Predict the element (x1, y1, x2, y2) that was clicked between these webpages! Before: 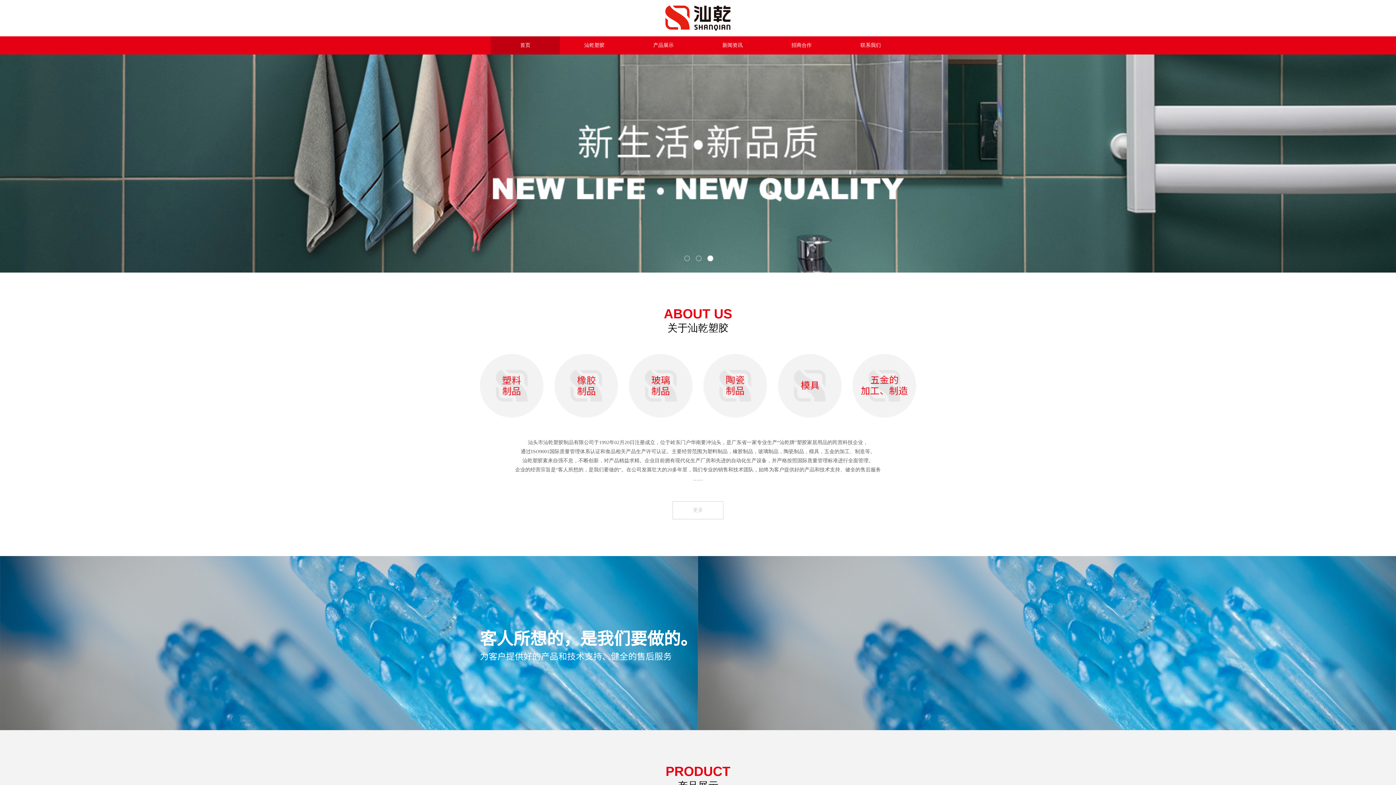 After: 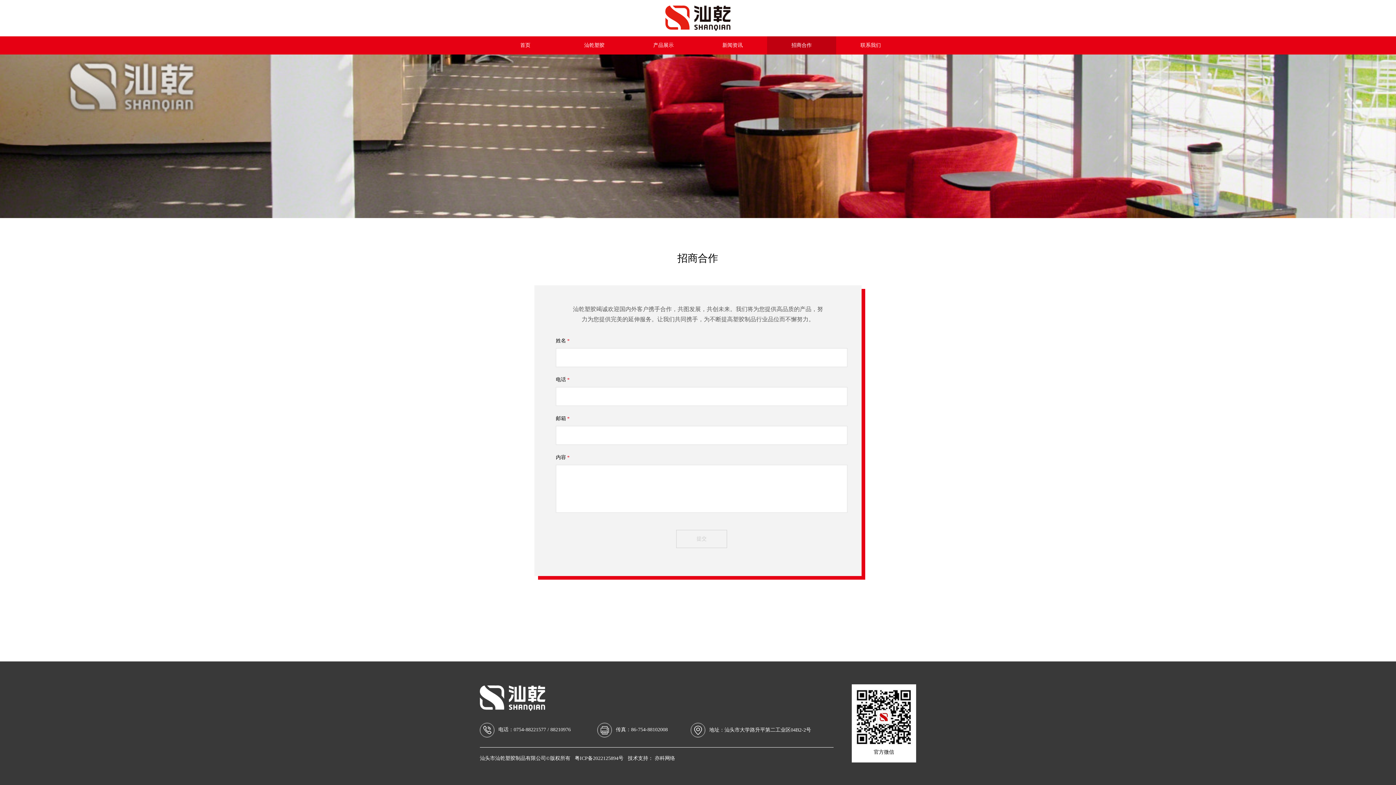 Action: bbox: (769, 36, 834, 54) label: 招商合作